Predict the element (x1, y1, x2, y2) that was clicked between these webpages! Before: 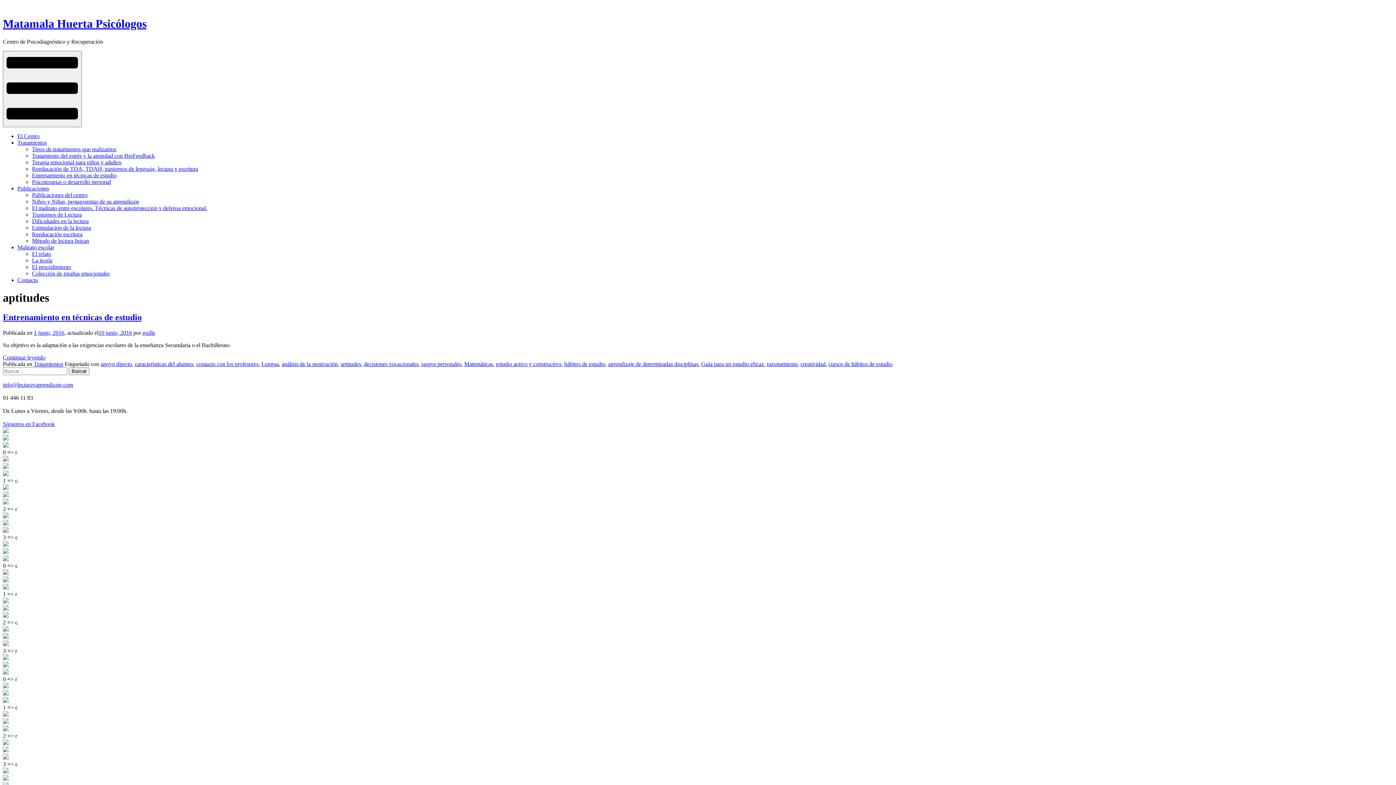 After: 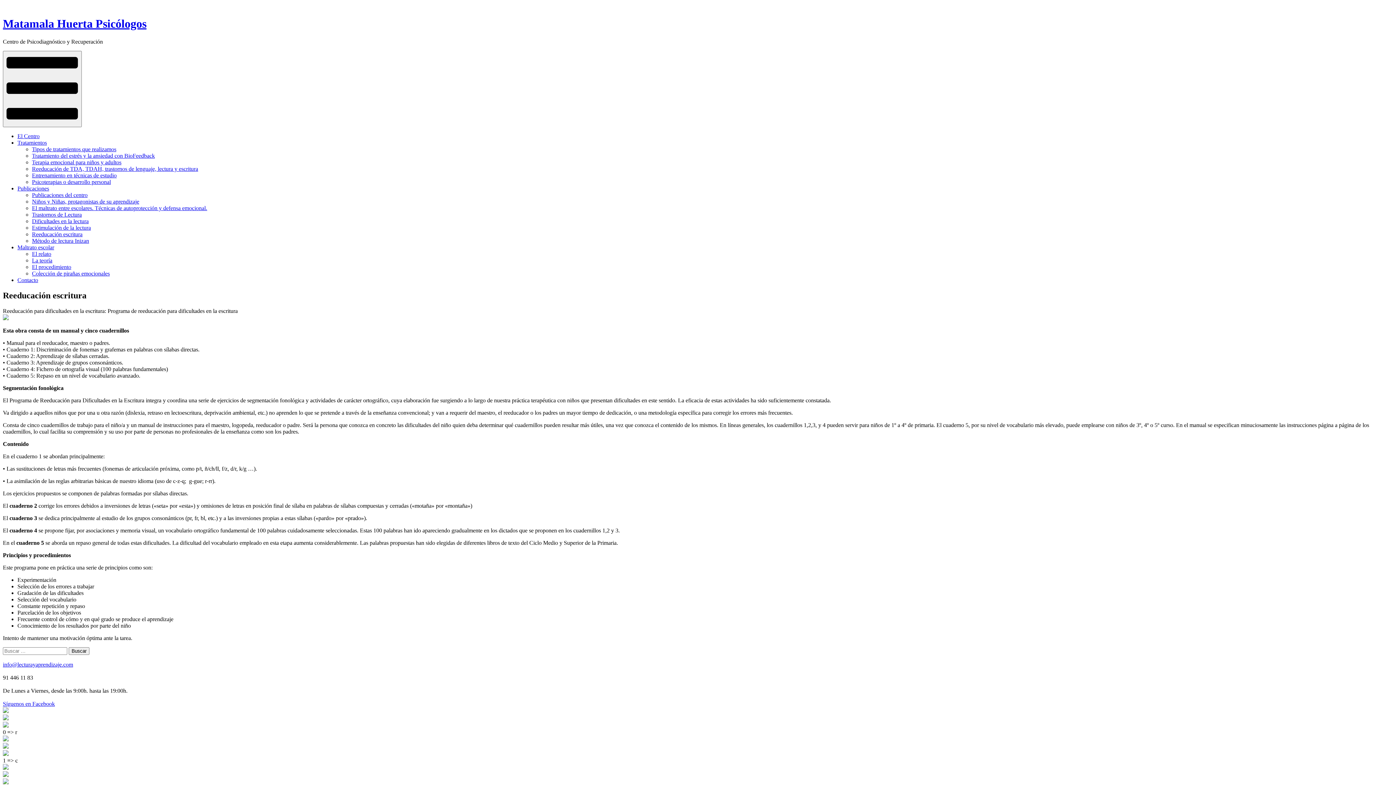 Action: bbox: (32, 231, 82, 237) label: Reeducación escritura